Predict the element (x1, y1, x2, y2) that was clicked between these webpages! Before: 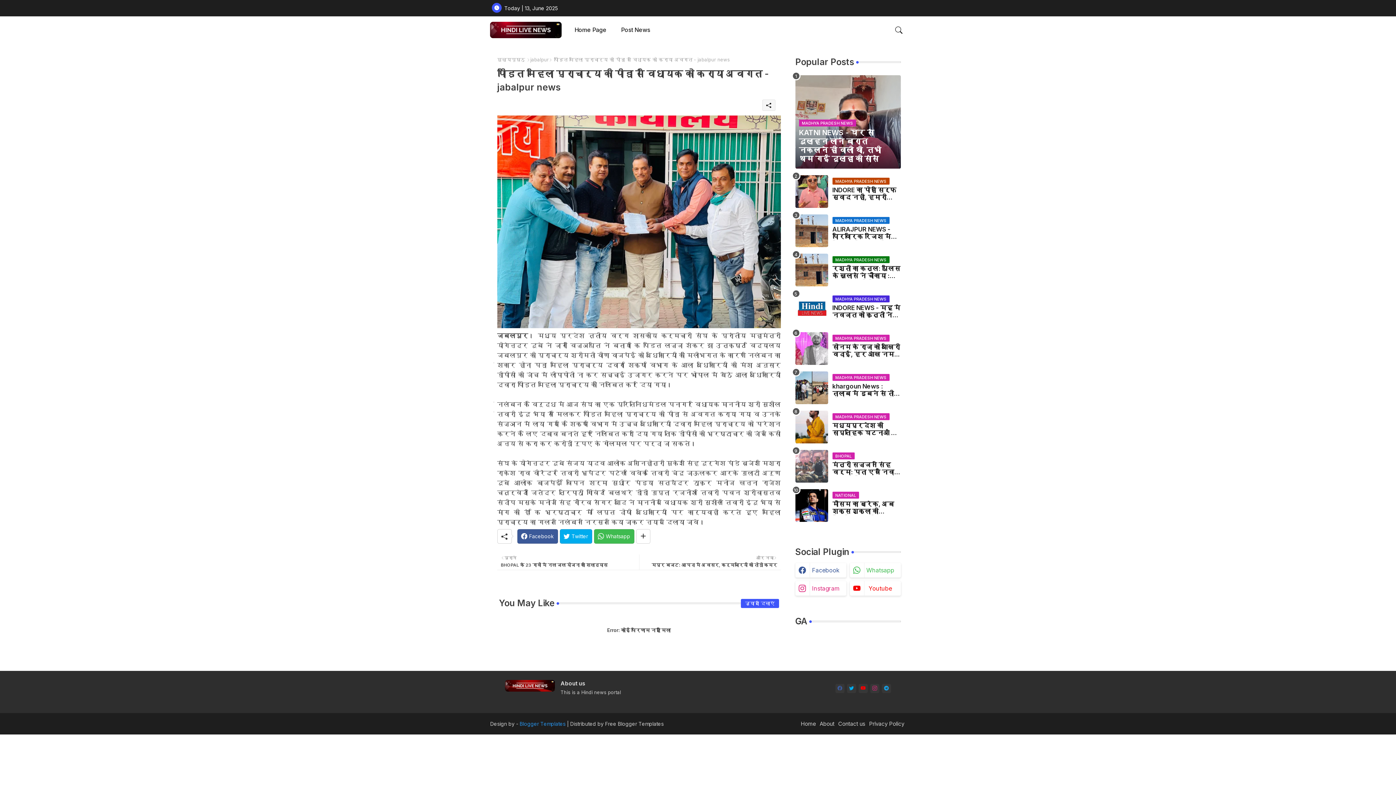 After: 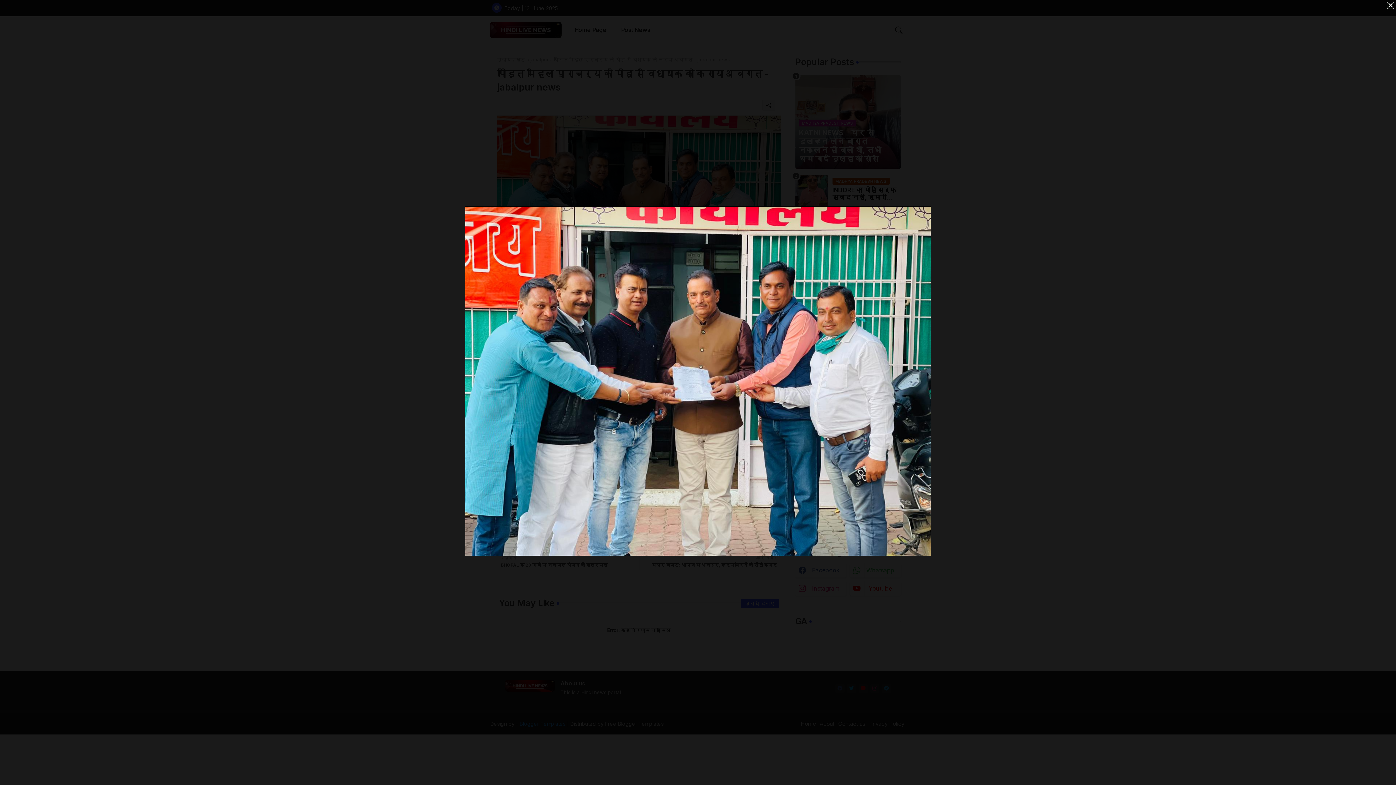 Action: bbox: (497, 322, 780, 329)